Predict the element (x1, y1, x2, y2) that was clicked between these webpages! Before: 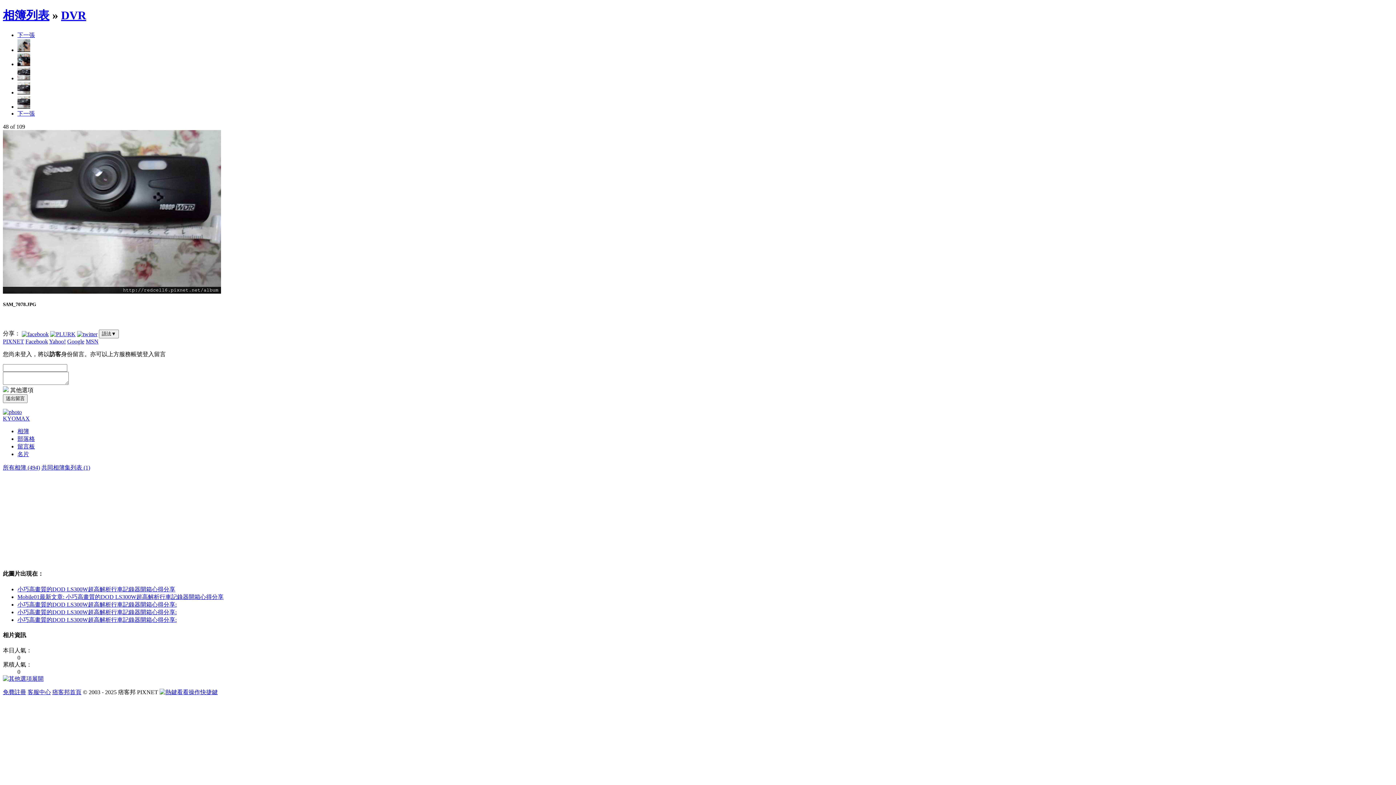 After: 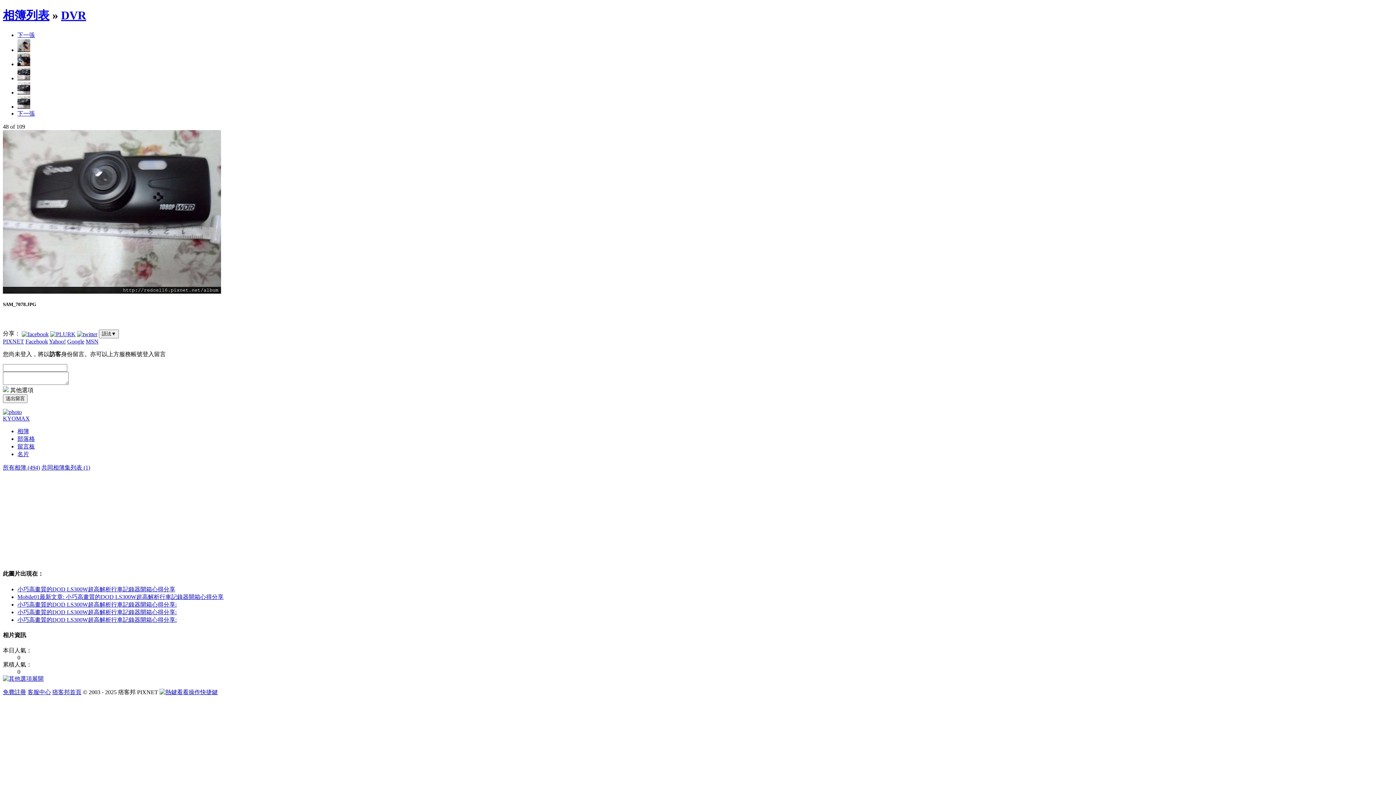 Action: label: 留言板 bbox: (17, 443, 34, 449)